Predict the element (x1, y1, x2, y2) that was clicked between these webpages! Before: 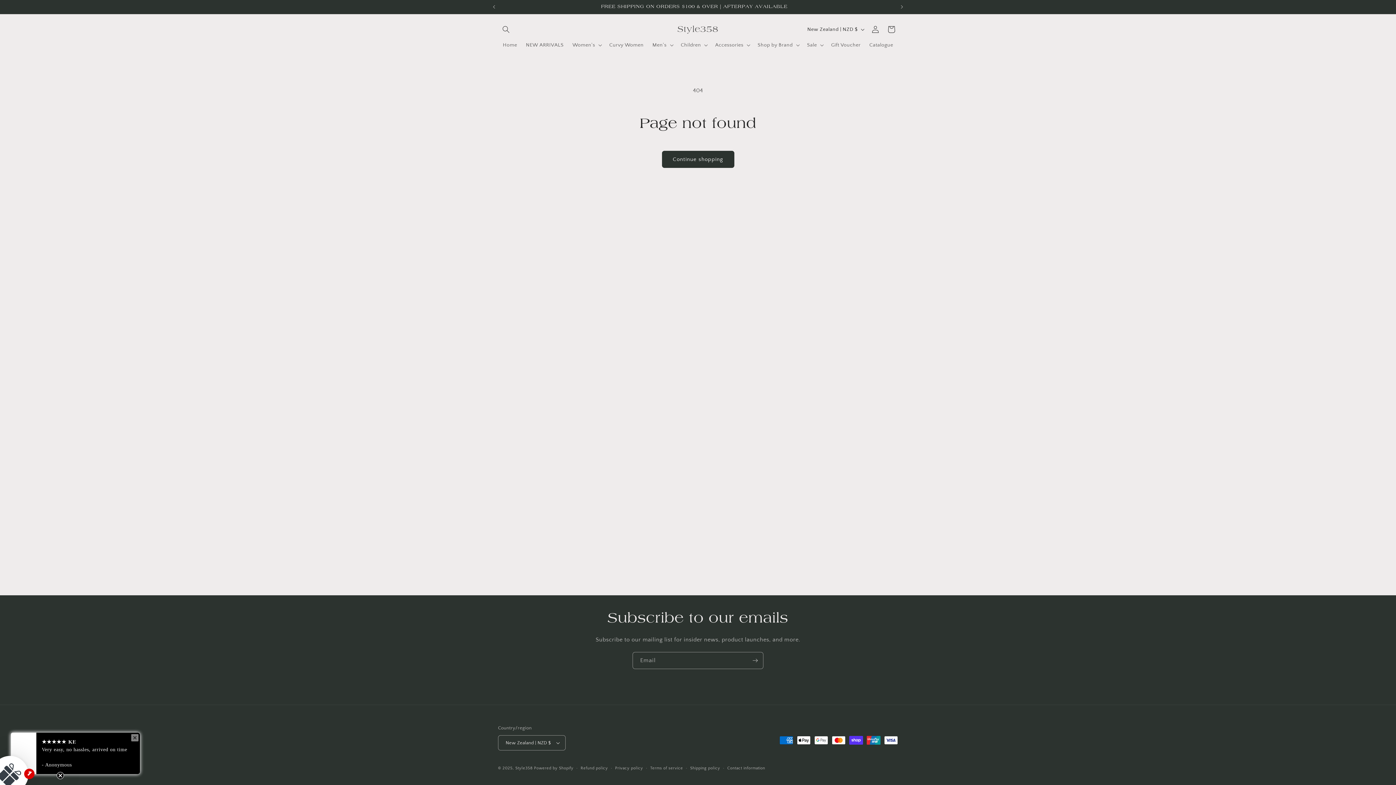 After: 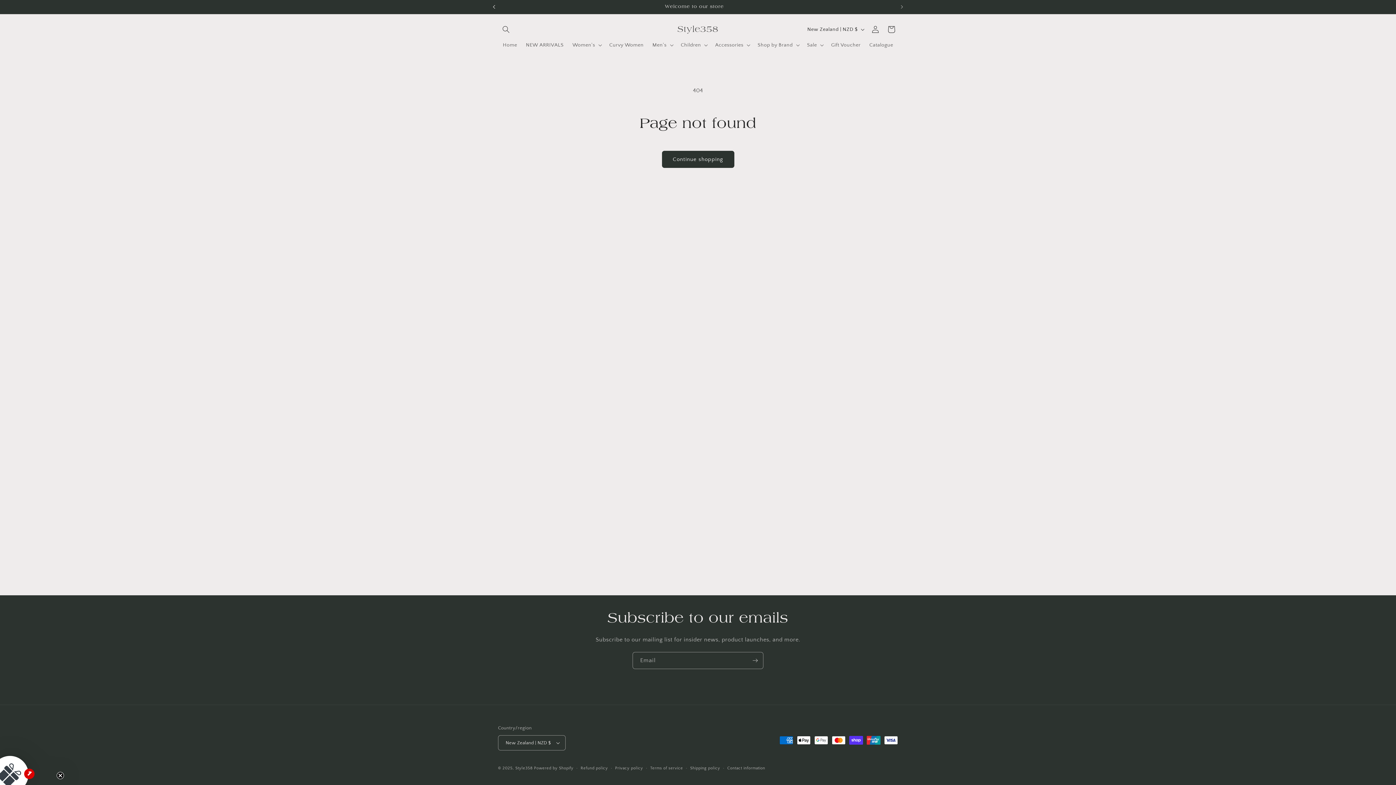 Action: bbox: (486, 0, 502, 13) label: Previous announcement